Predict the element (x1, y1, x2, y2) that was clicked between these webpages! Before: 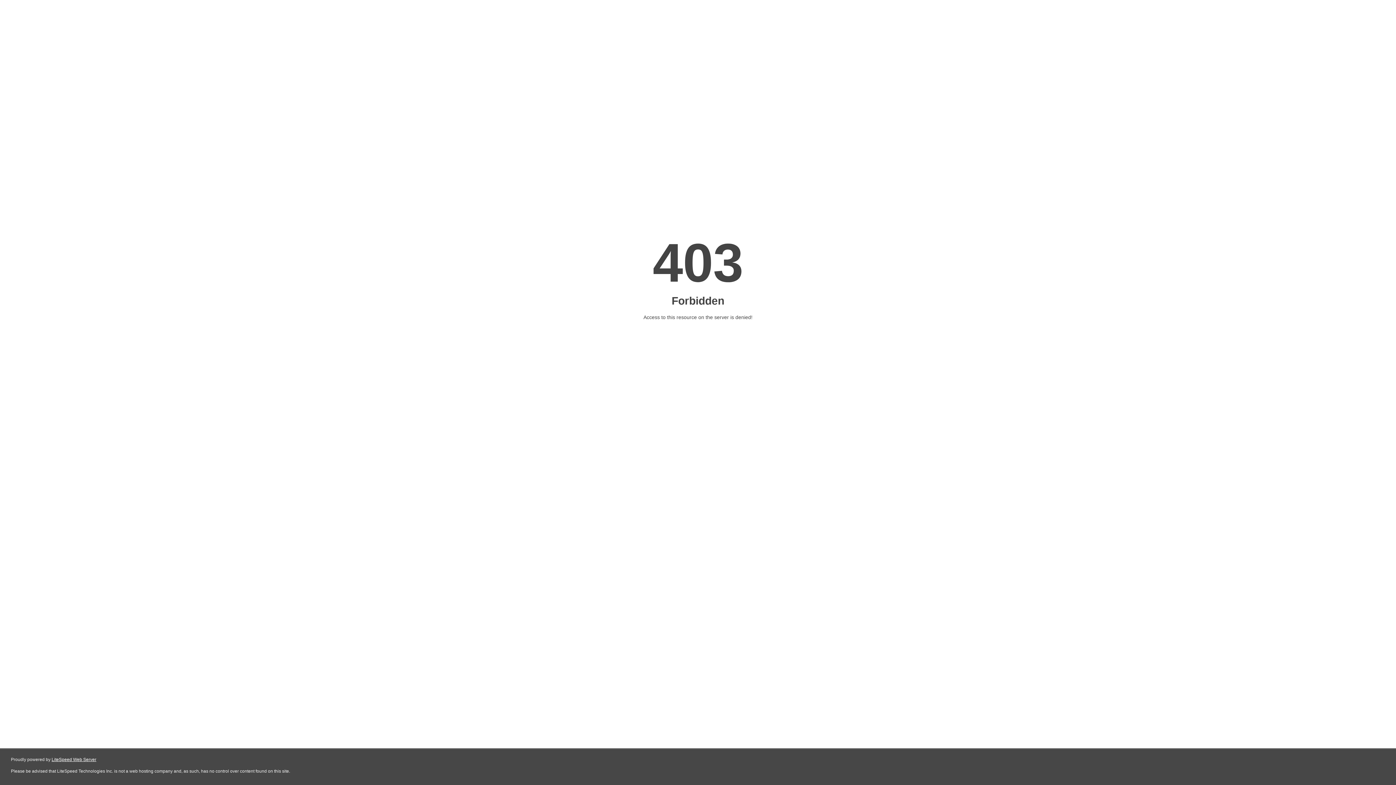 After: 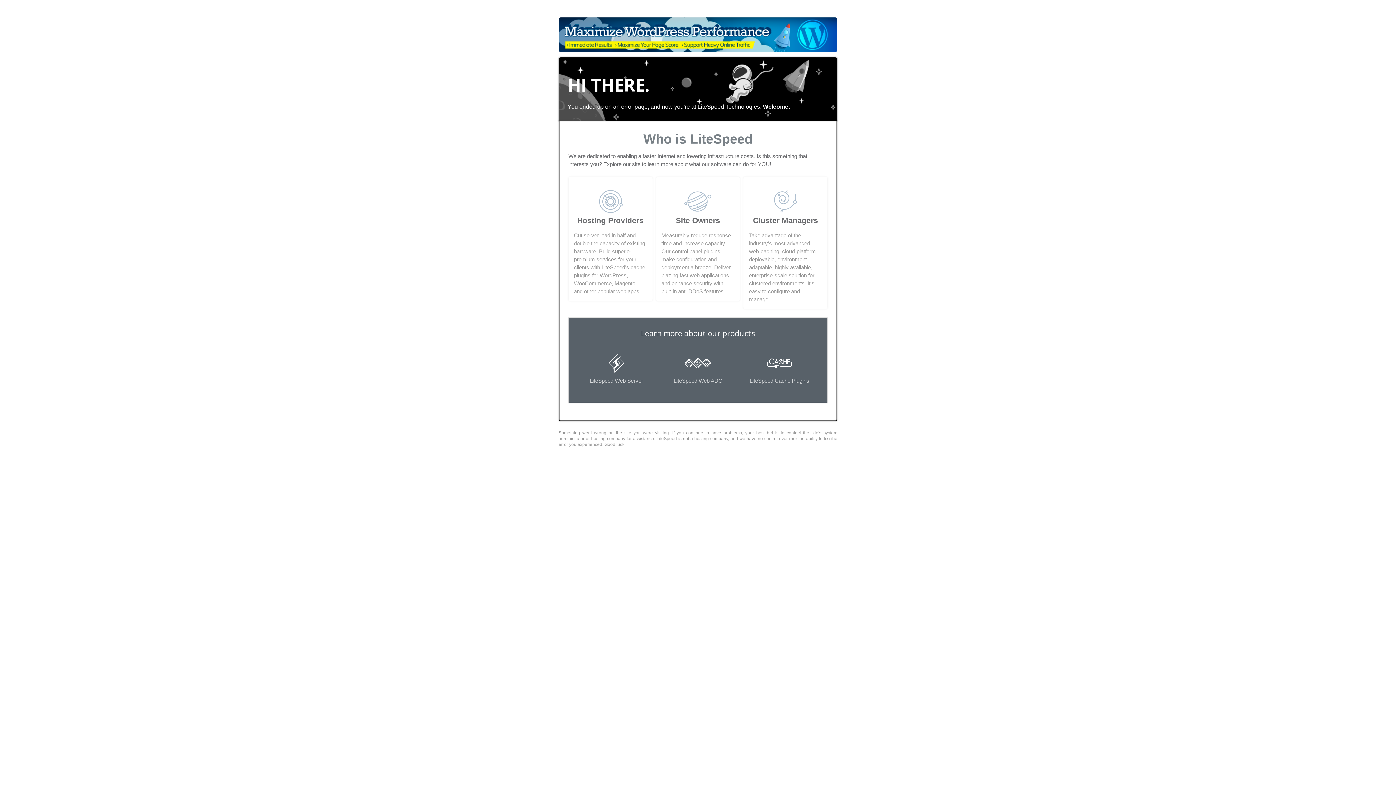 Action: label: LiteSpeed Web Server bbox: (51, 757, 96, 762)